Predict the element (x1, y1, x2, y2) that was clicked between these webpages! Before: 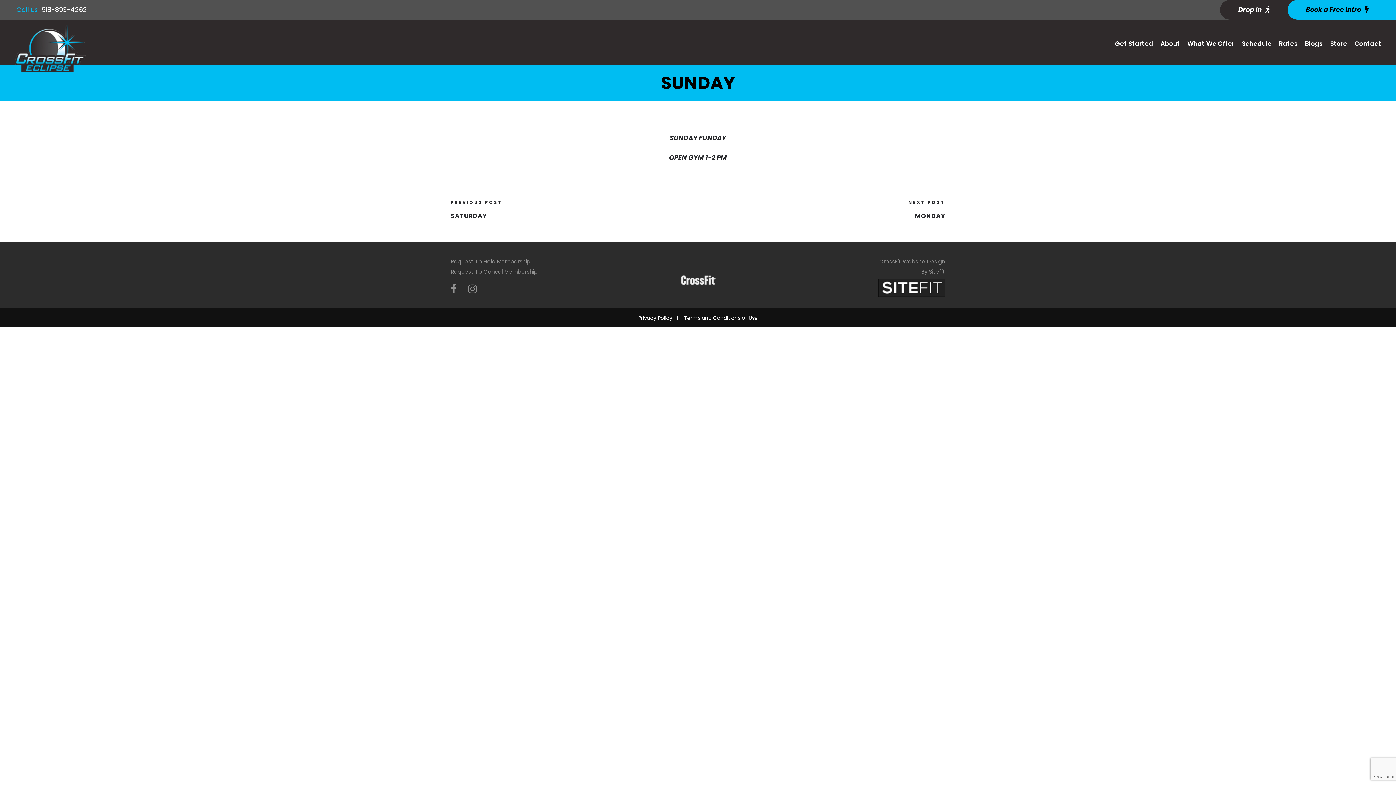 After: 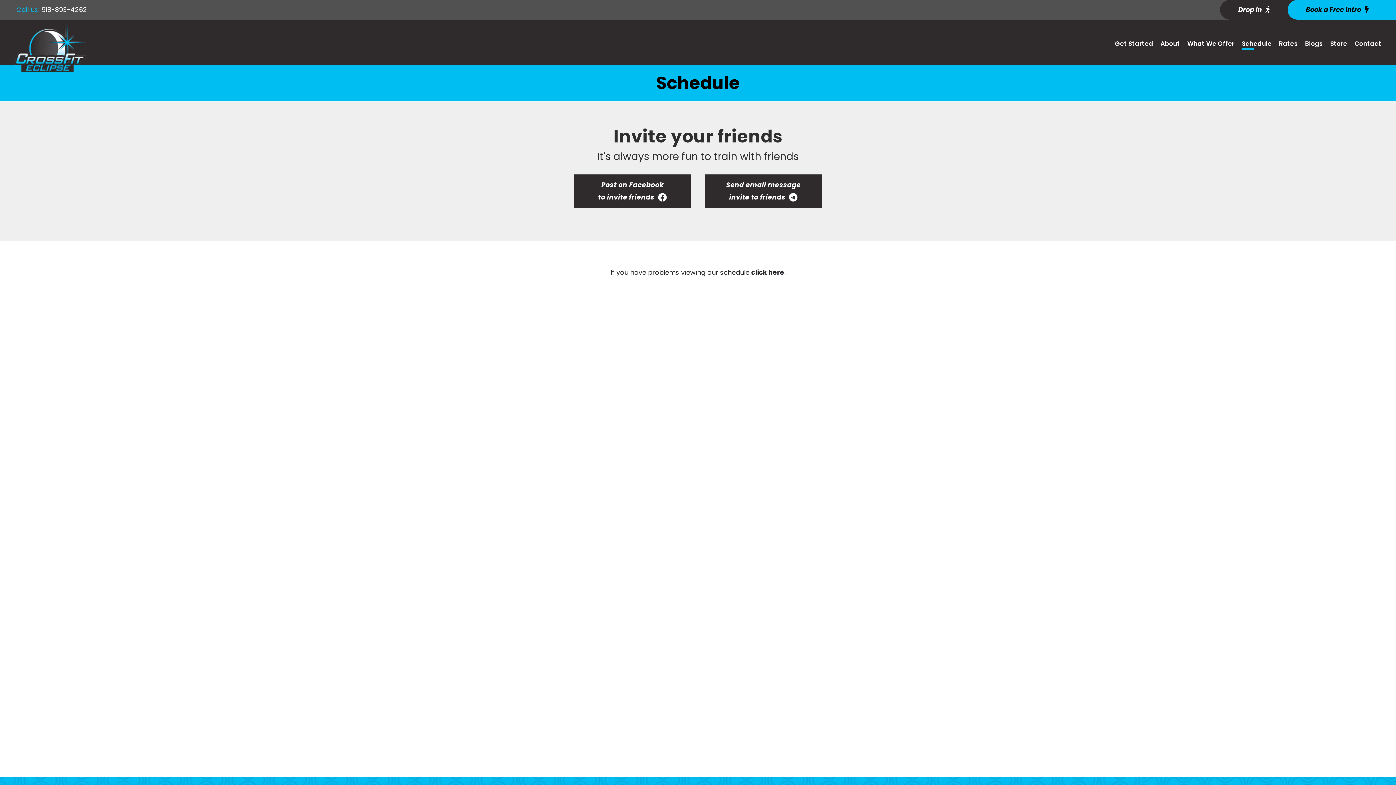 Action: label: Schedule bbox: (1242, 38, 1272, 56)